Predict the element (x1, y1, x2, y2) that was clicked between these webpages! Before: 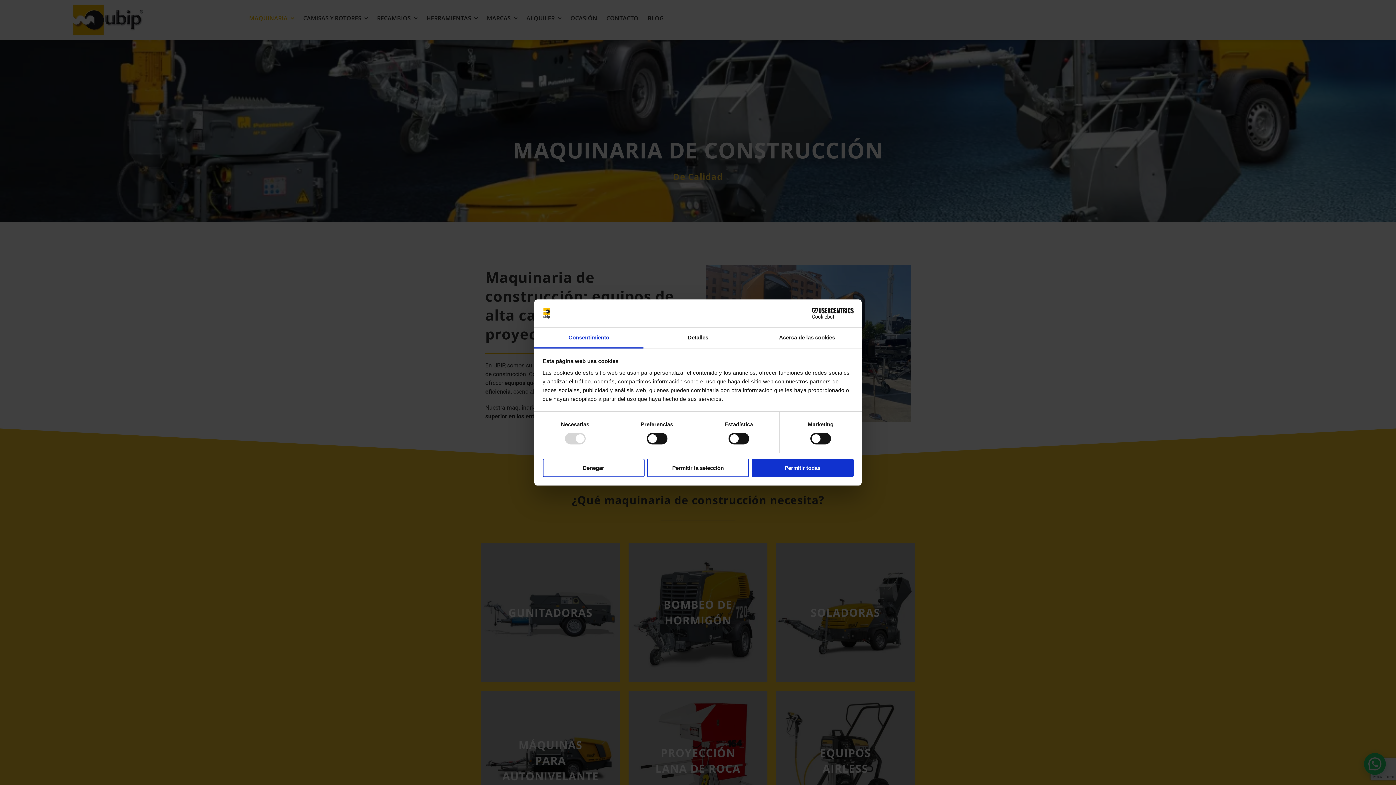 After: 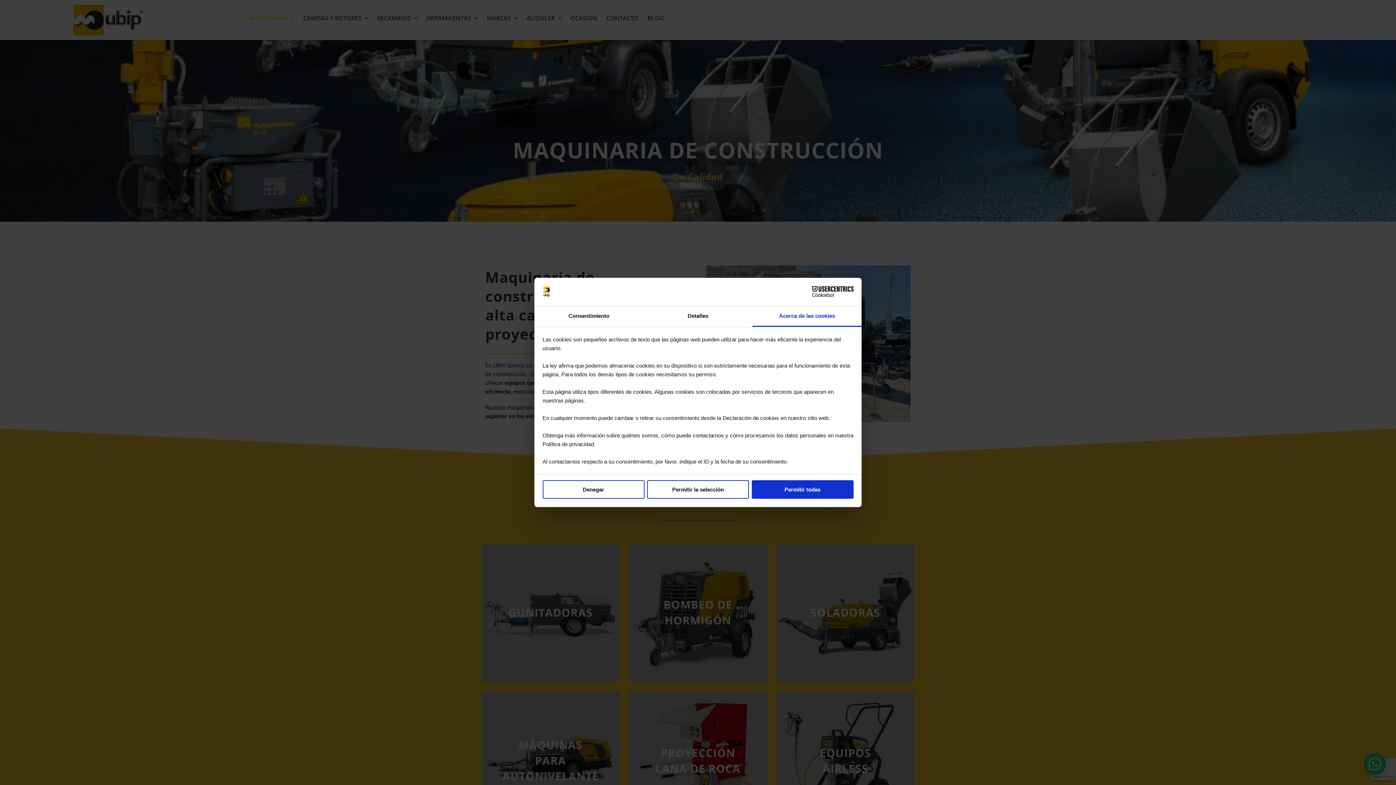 Action: label: Acerca de las cookies bbox: (752, 327, 861, 348)